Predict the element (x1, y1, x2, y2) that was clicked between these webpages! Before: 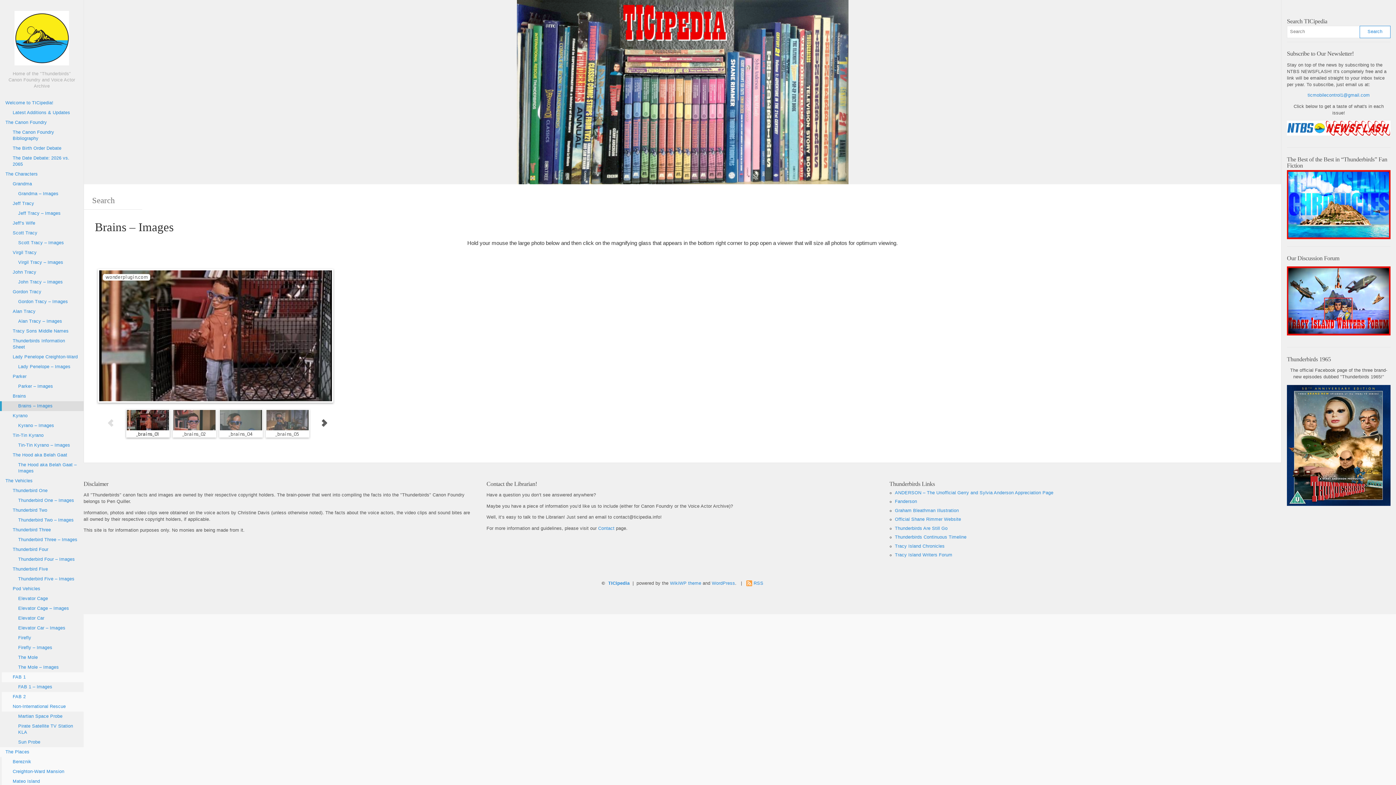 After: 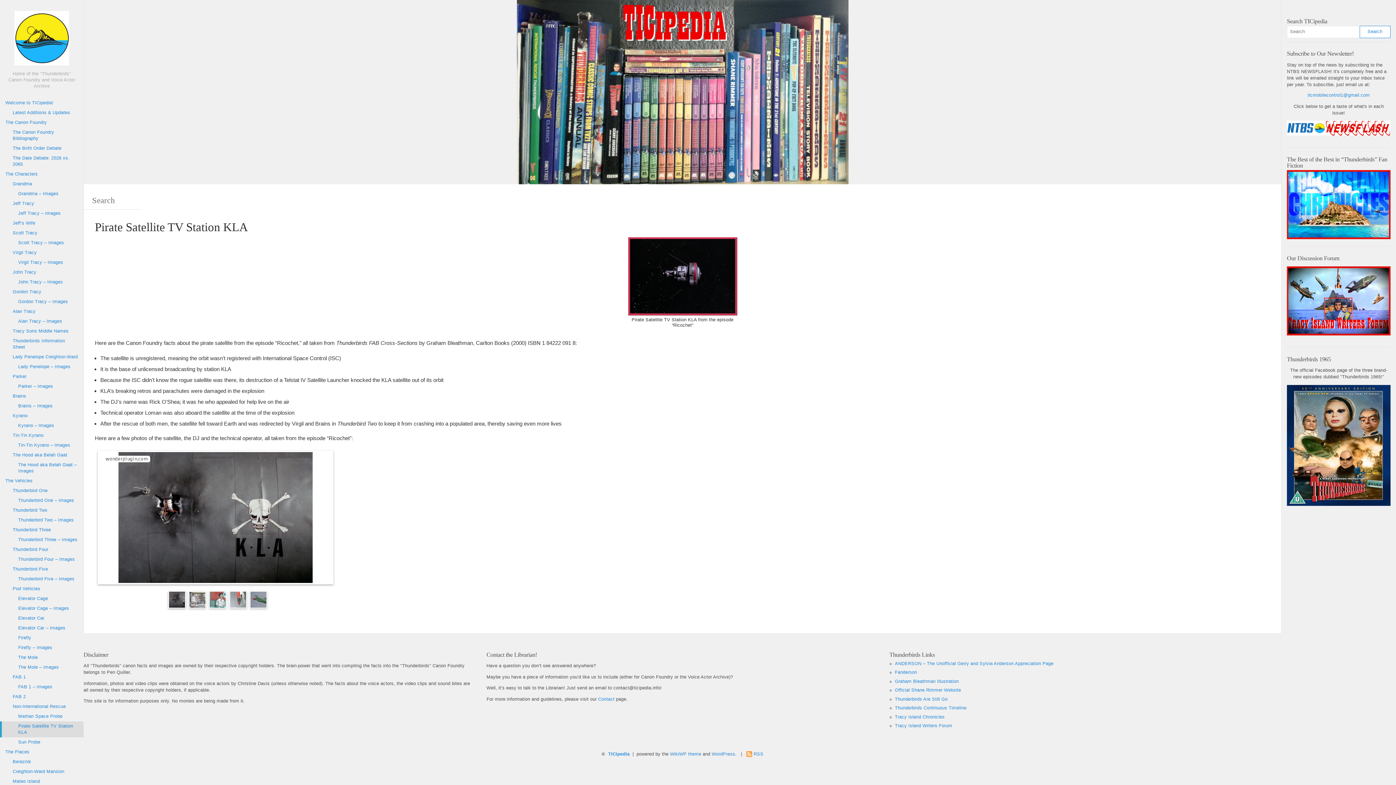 Action: label: Pirate Satellite TV Station KLA bbox: (0, 721, 83, 737)